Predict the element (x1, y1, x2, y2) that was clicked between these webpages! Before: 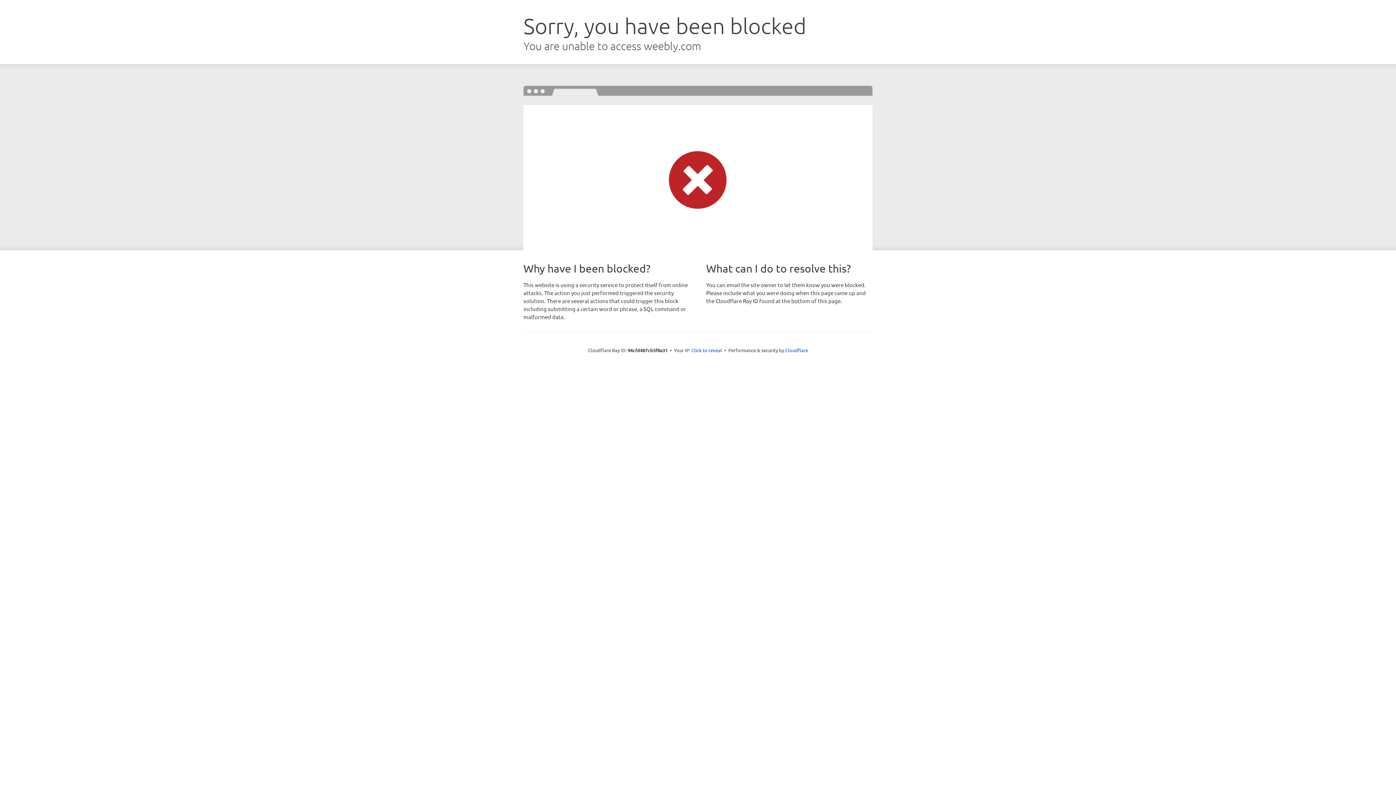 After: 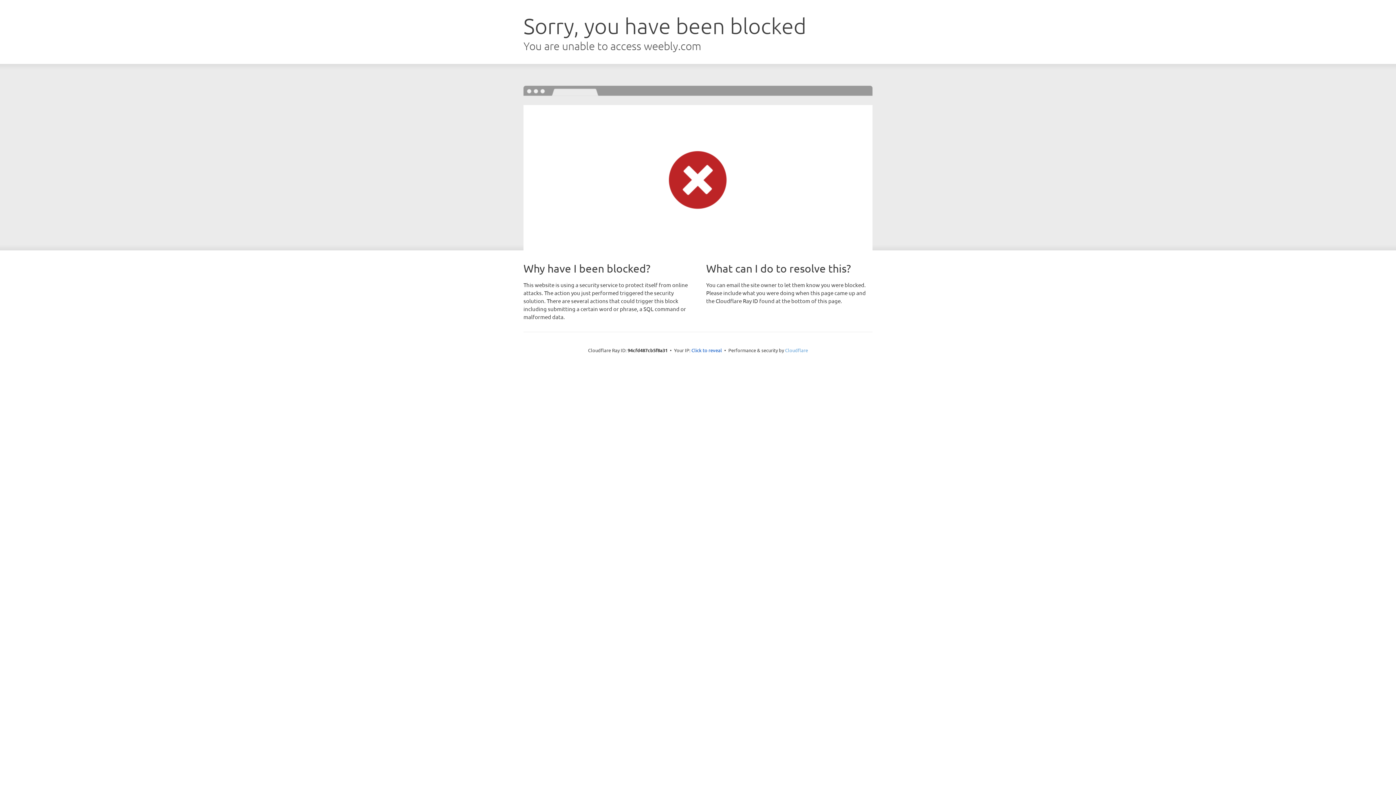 Action: label: Cloudflare bbox: (785, 347, 808, 353)